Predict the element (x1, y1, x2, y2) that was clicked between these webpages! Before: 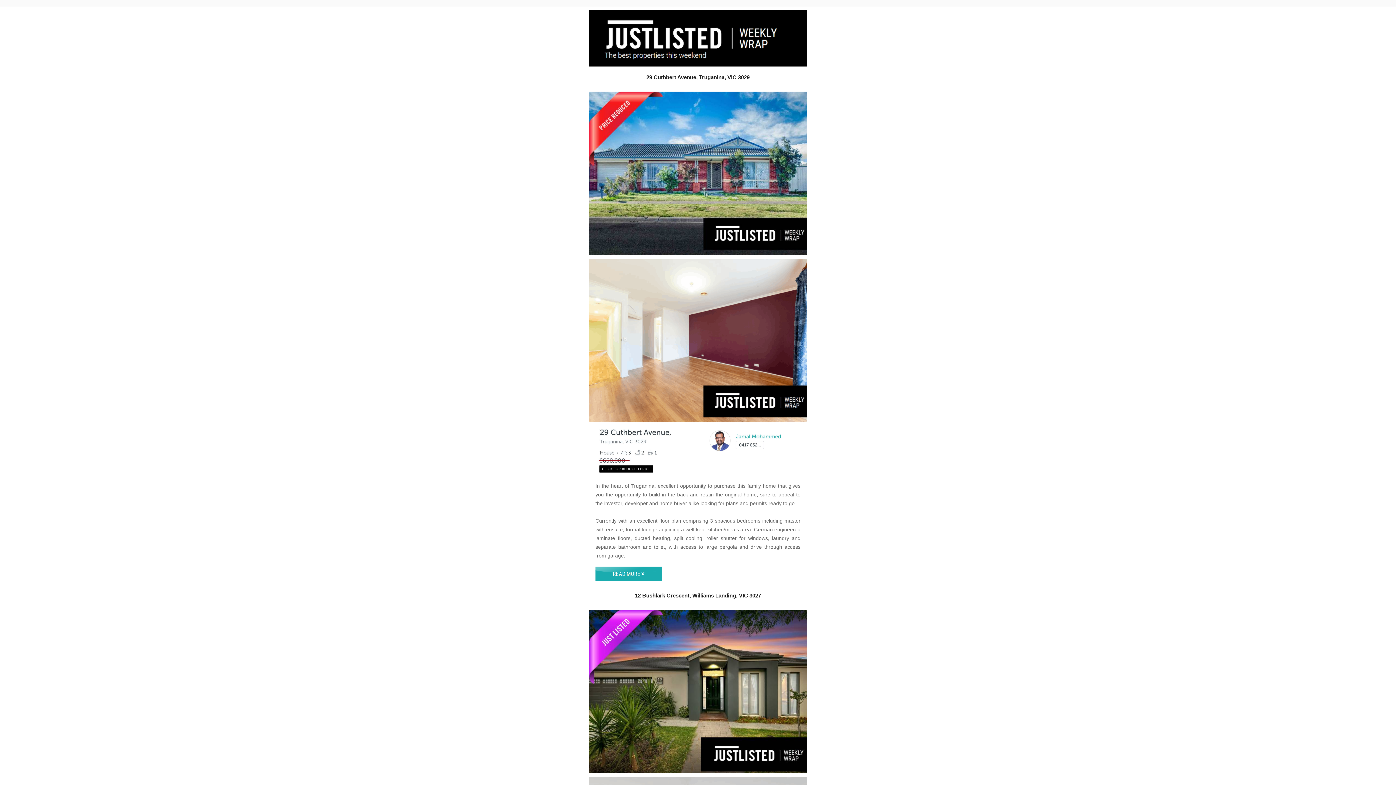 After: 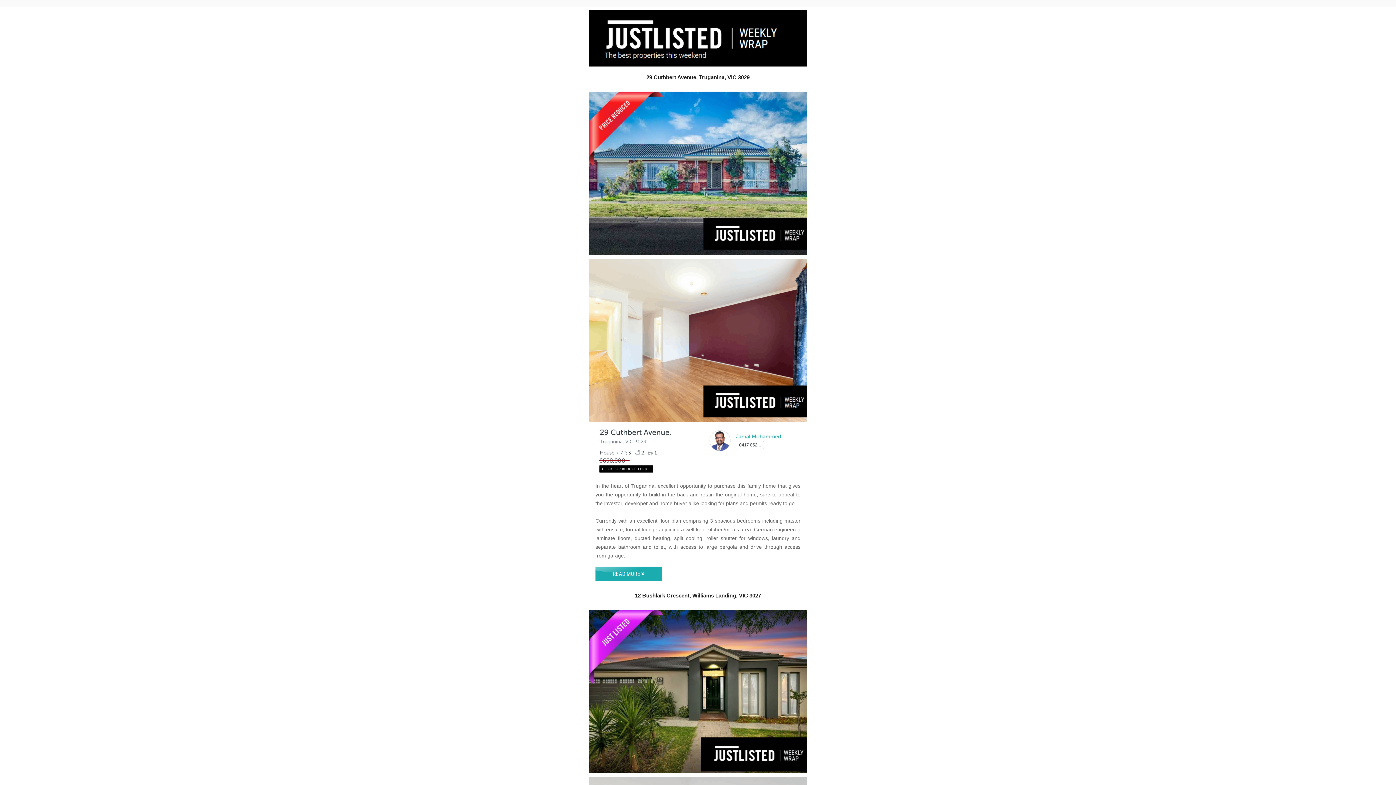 Action: bbox: (589, 767, 807, 773)